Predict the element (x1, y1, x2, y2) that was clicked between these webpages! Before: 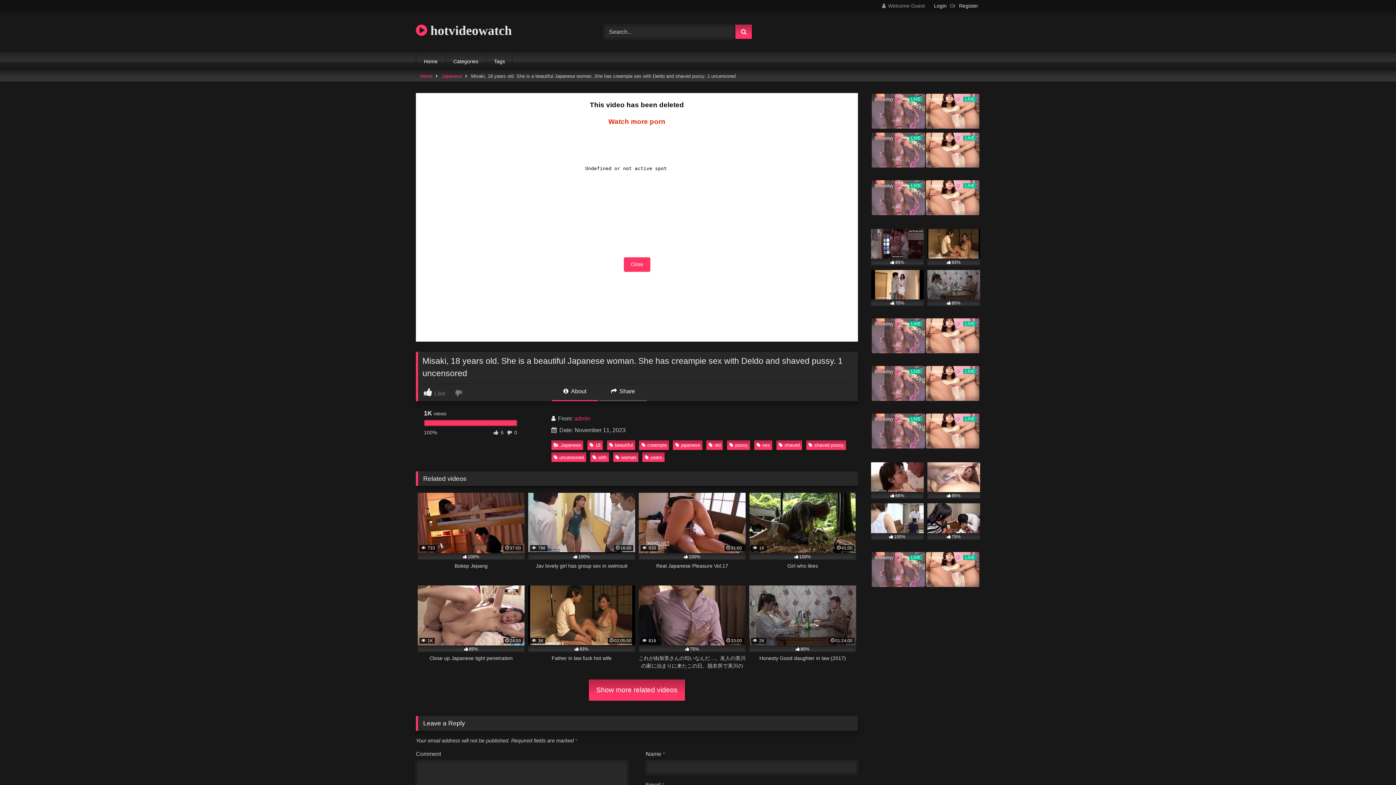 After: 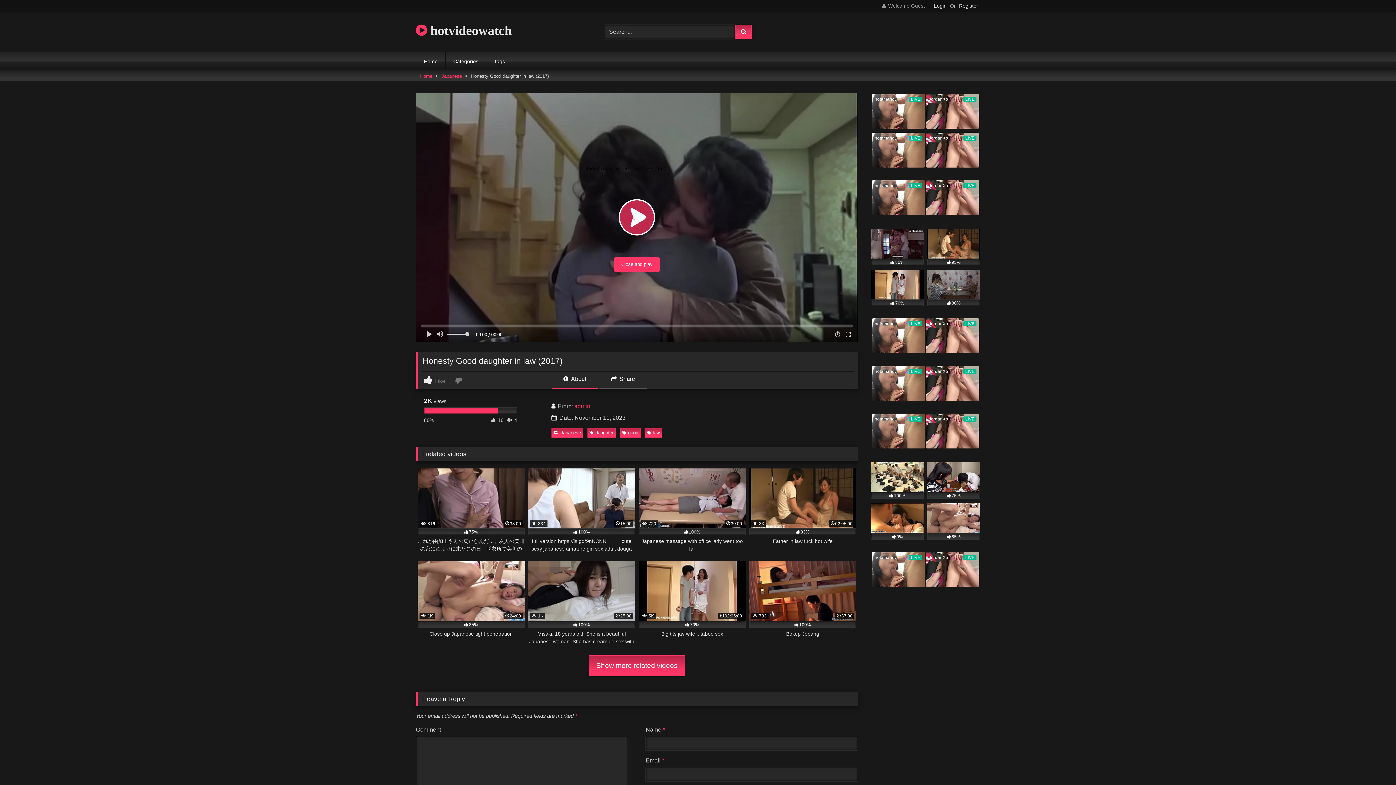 Action: bbox: (927, 270, 980, 306) label: 80%